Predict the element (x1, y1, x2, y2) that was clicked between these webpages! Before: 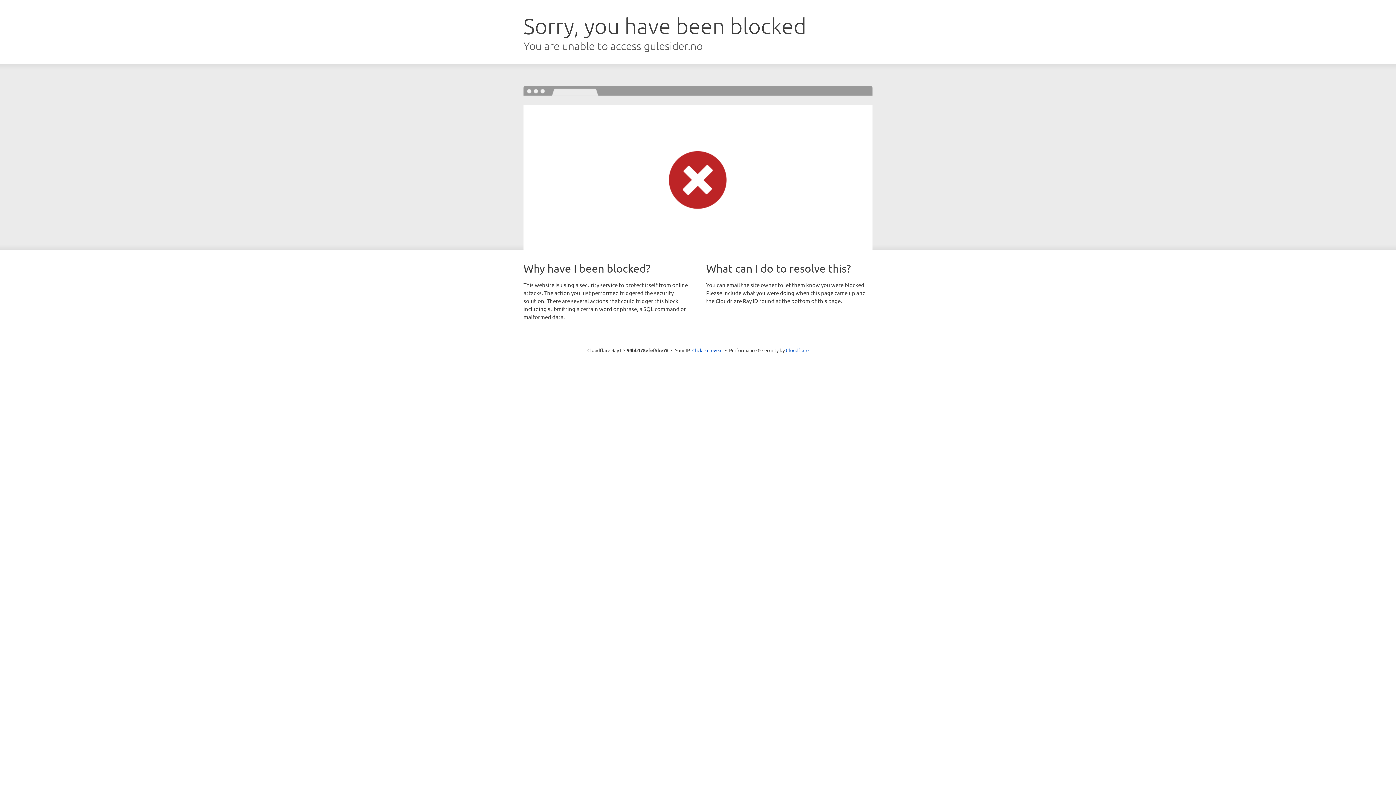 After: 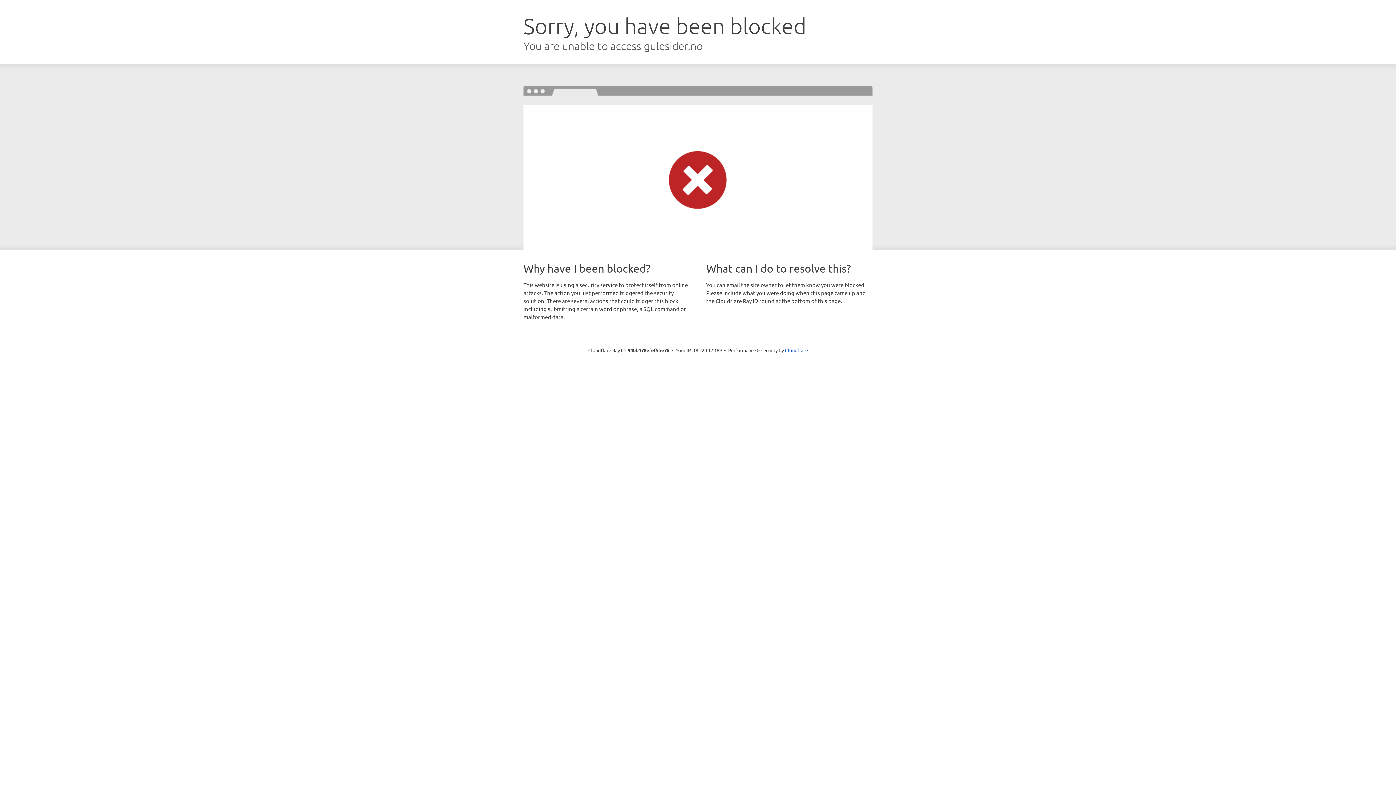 Action: bbox: (692, 346, 722, 353) label: Click to reveal